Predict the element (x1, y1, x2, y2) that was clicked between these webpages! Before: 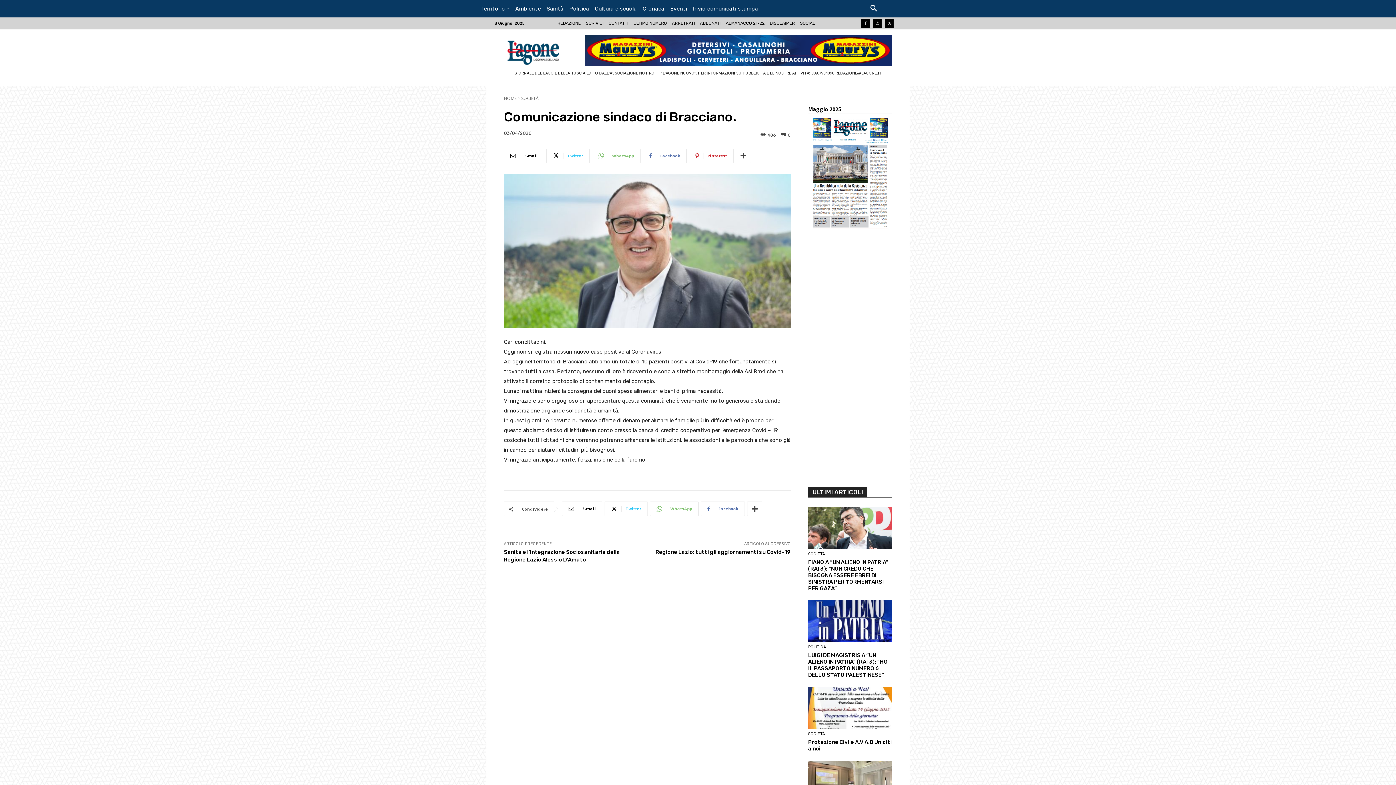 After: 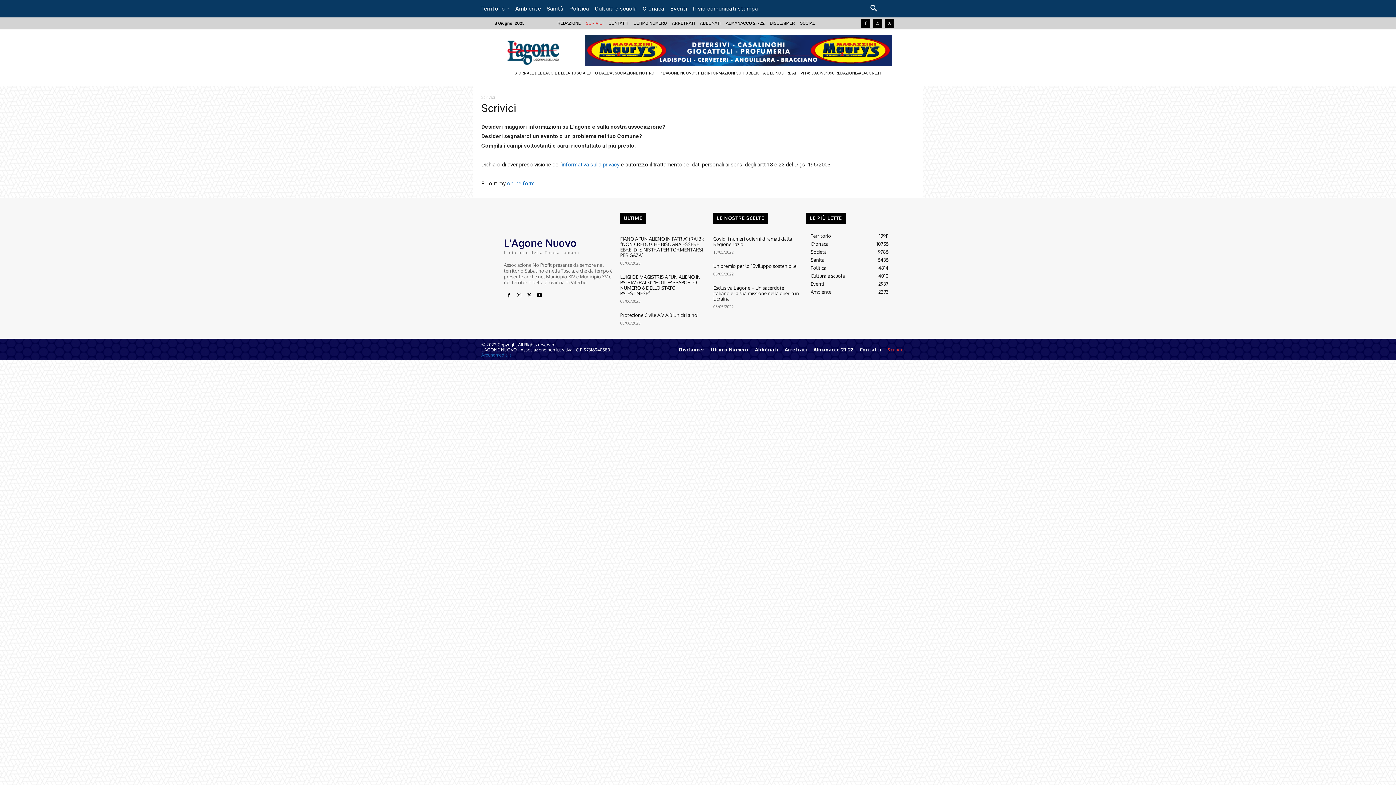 Action: label: SCRIVICI bbox: (585, 21, 603, 25)